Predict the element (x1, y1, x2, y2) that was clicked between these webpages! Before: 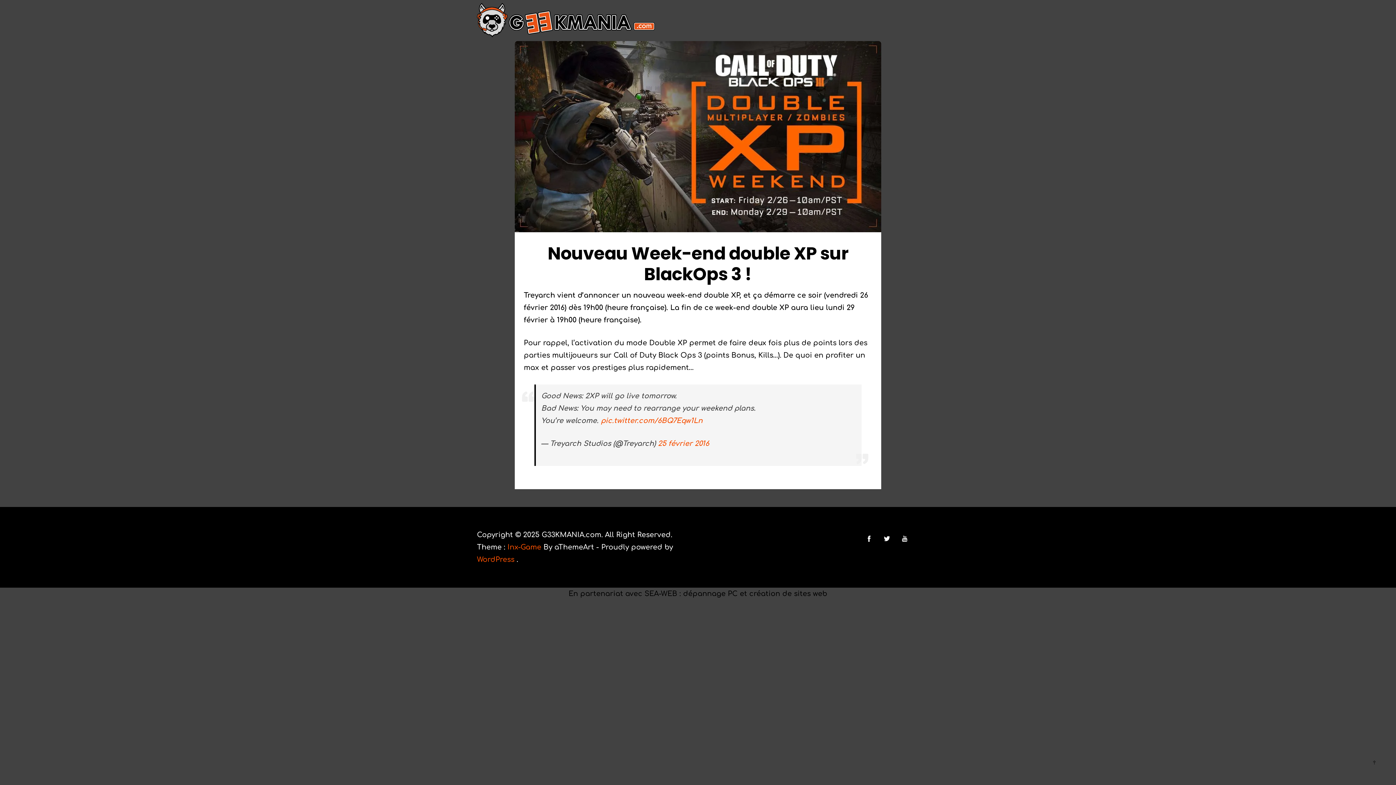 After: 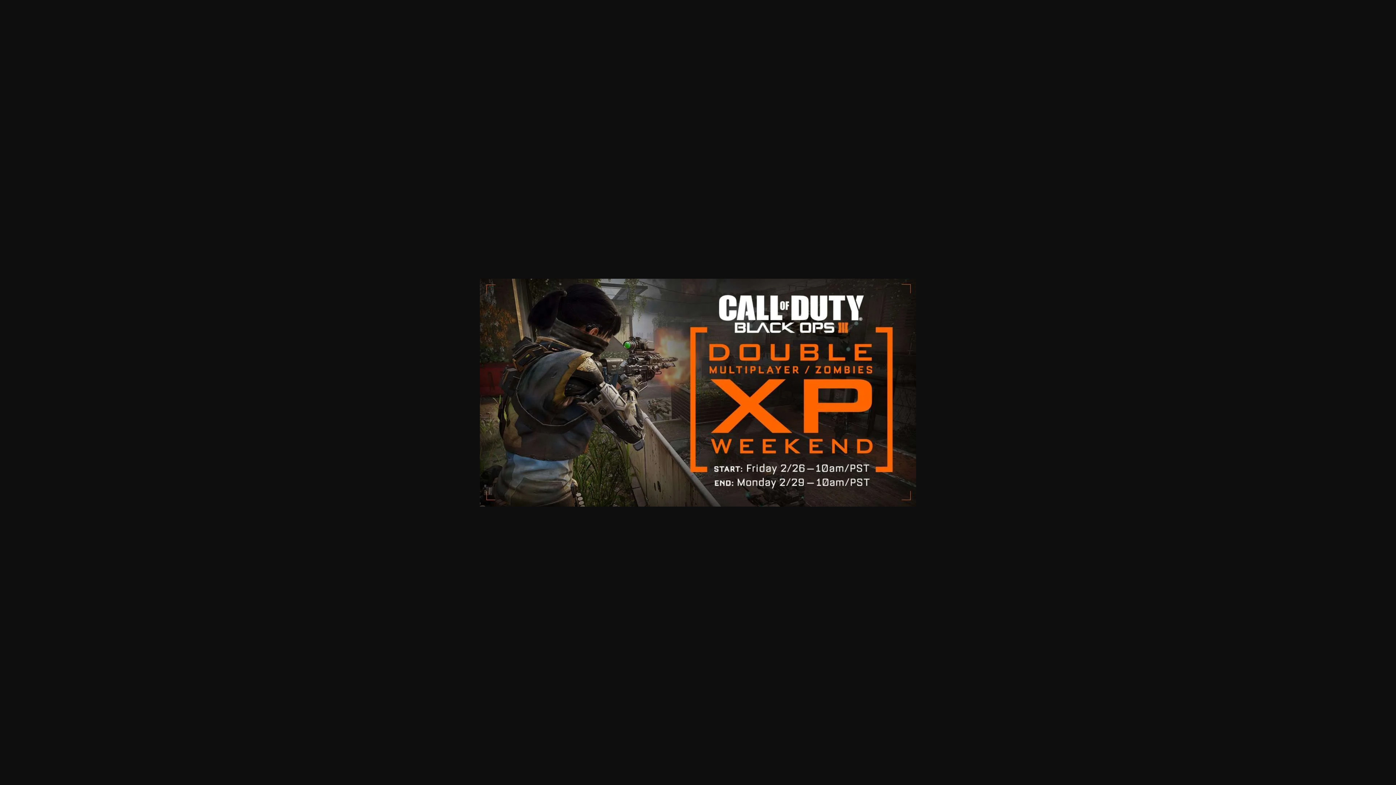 Action: bbox: (514, 132, 881, 140)